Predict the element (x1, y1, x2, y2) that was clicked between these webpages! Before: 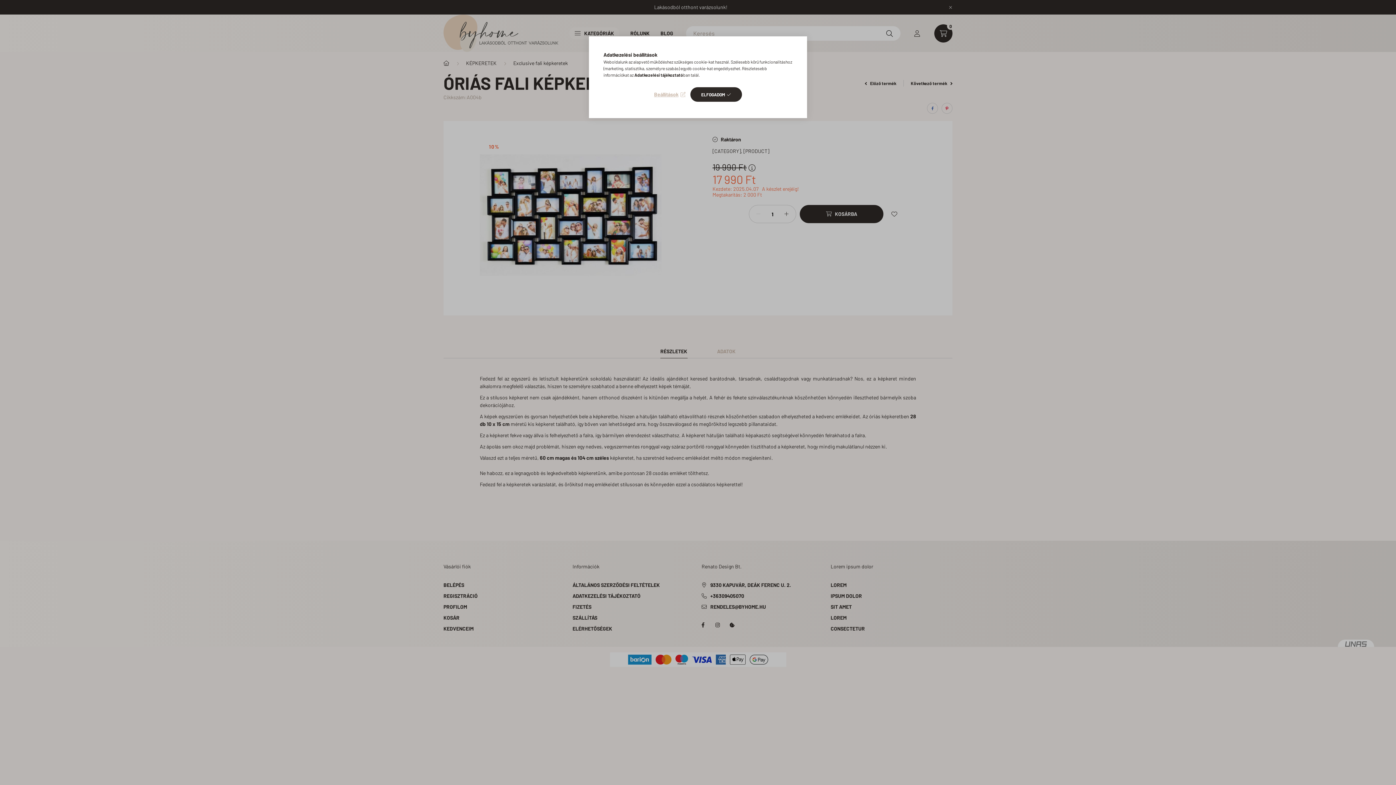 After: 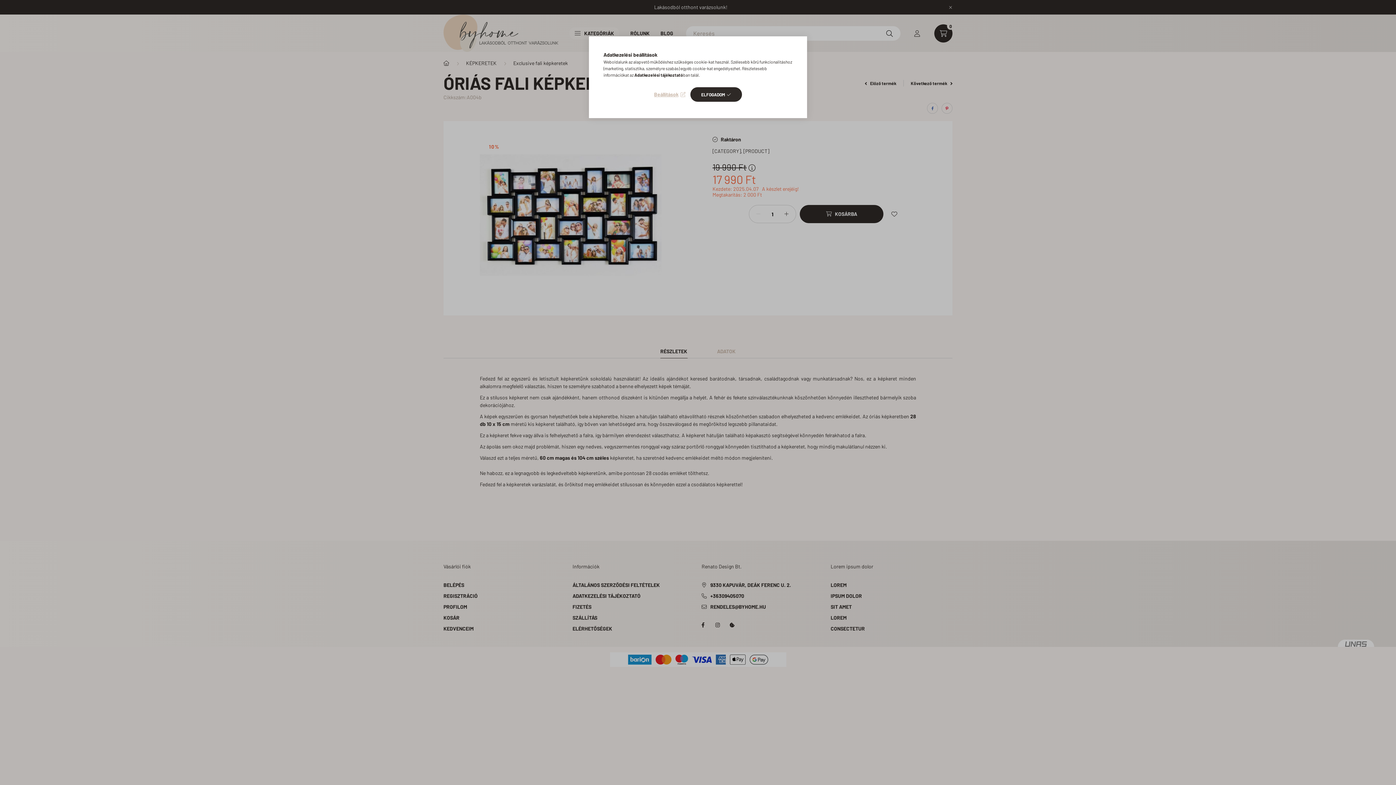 Action: label: Adatkezelési tájékoztató bbox: (634, 72, 683, 77)